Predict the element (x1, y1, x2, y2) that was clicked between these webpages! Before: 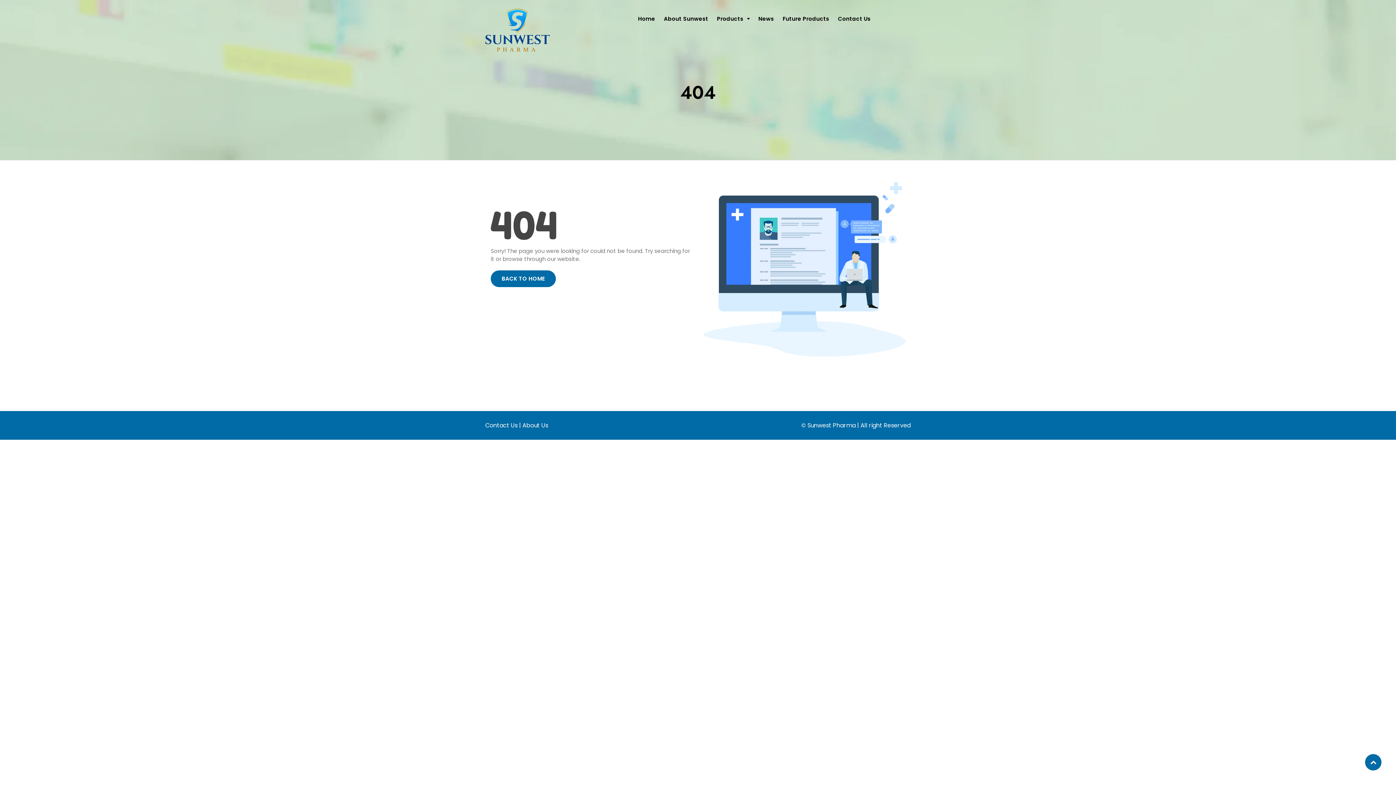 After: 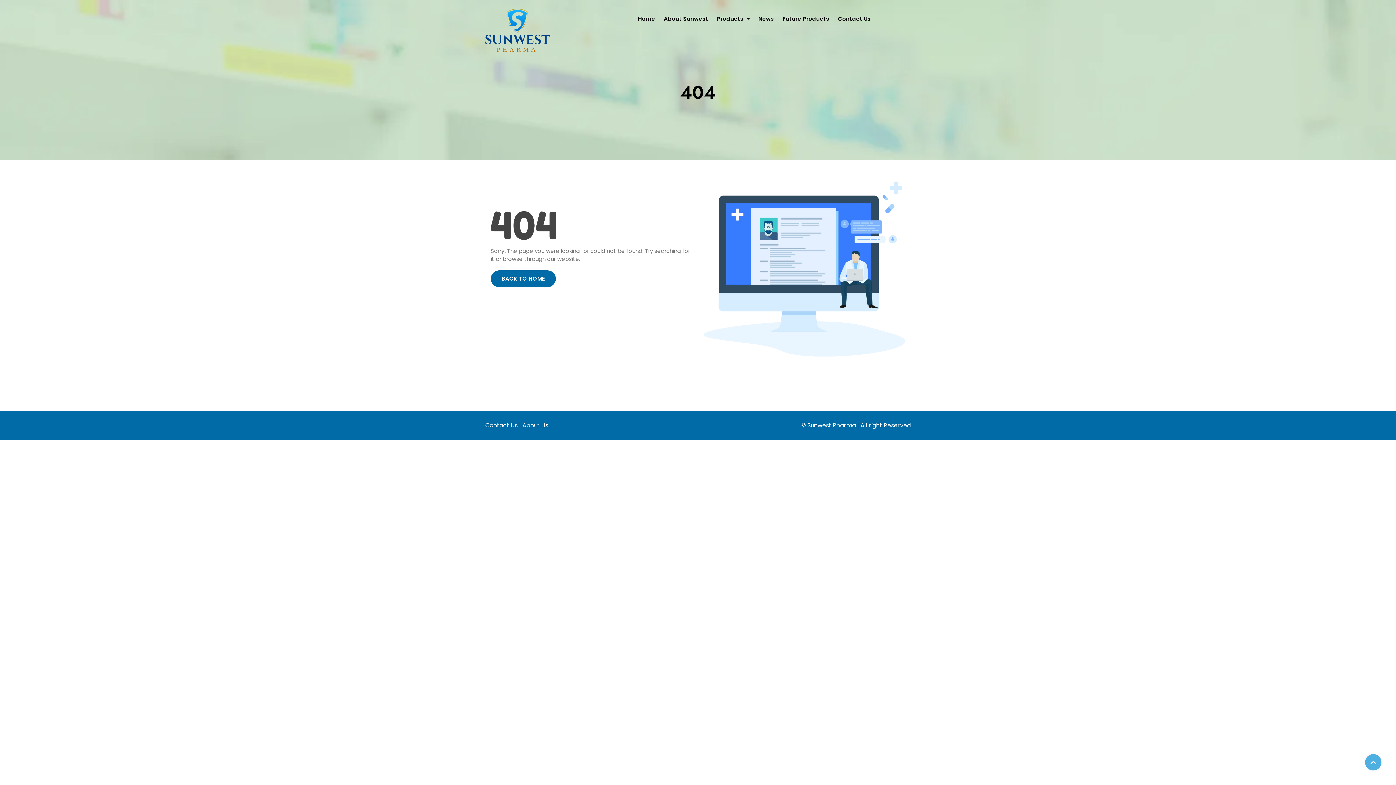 Action: bbox: (1365, 754, 1381, 770)